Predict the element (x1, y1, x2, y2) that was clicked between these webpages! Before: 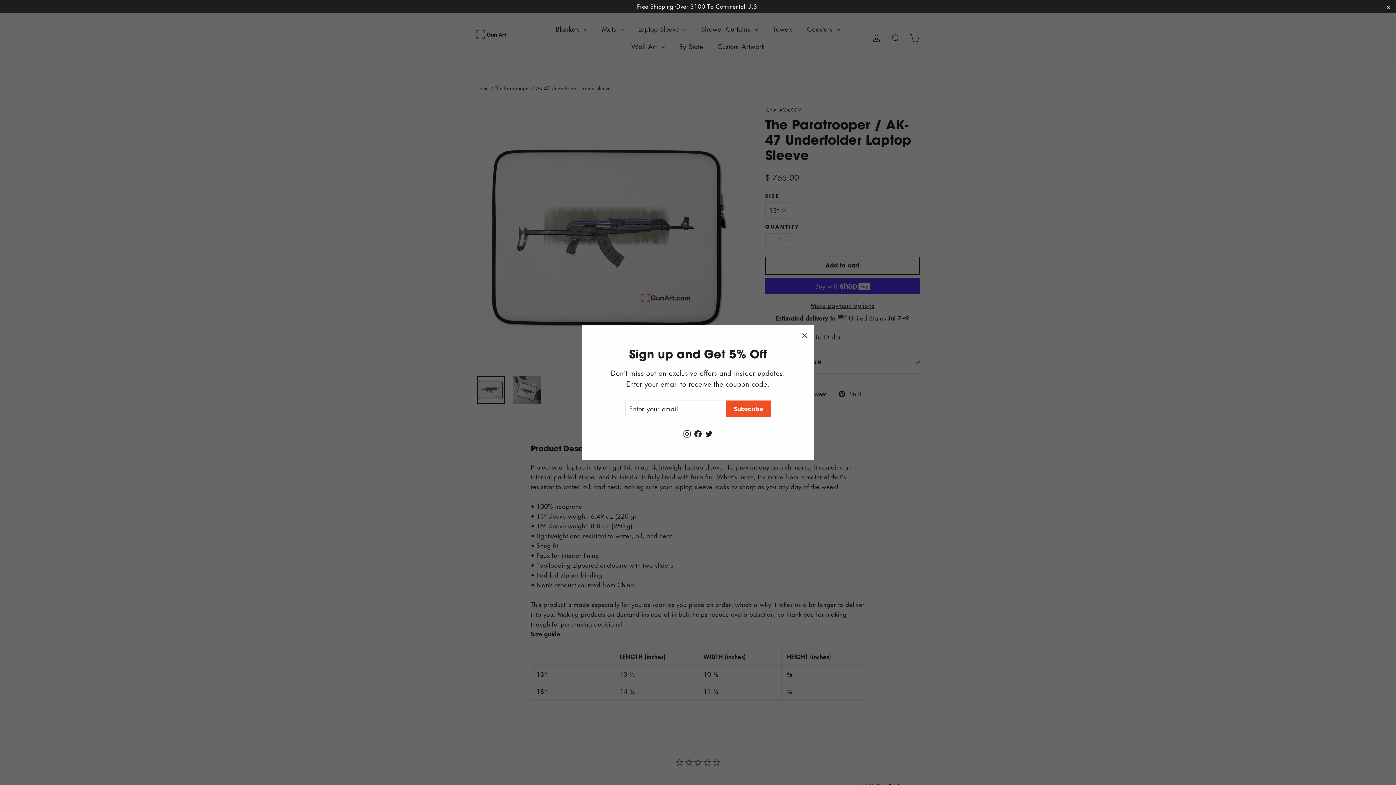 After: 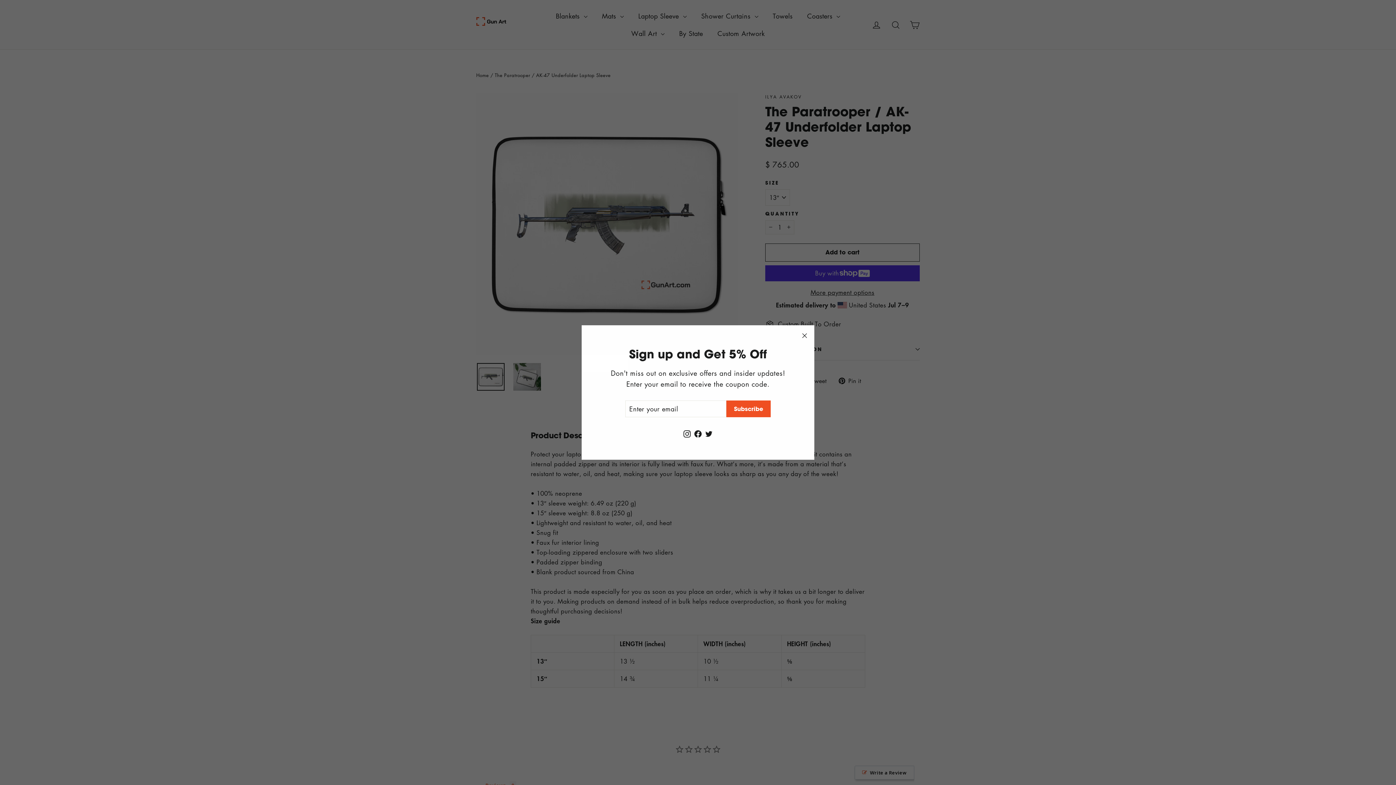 Action: label: "Close" bbox: (1381, 1, 1396, 11)